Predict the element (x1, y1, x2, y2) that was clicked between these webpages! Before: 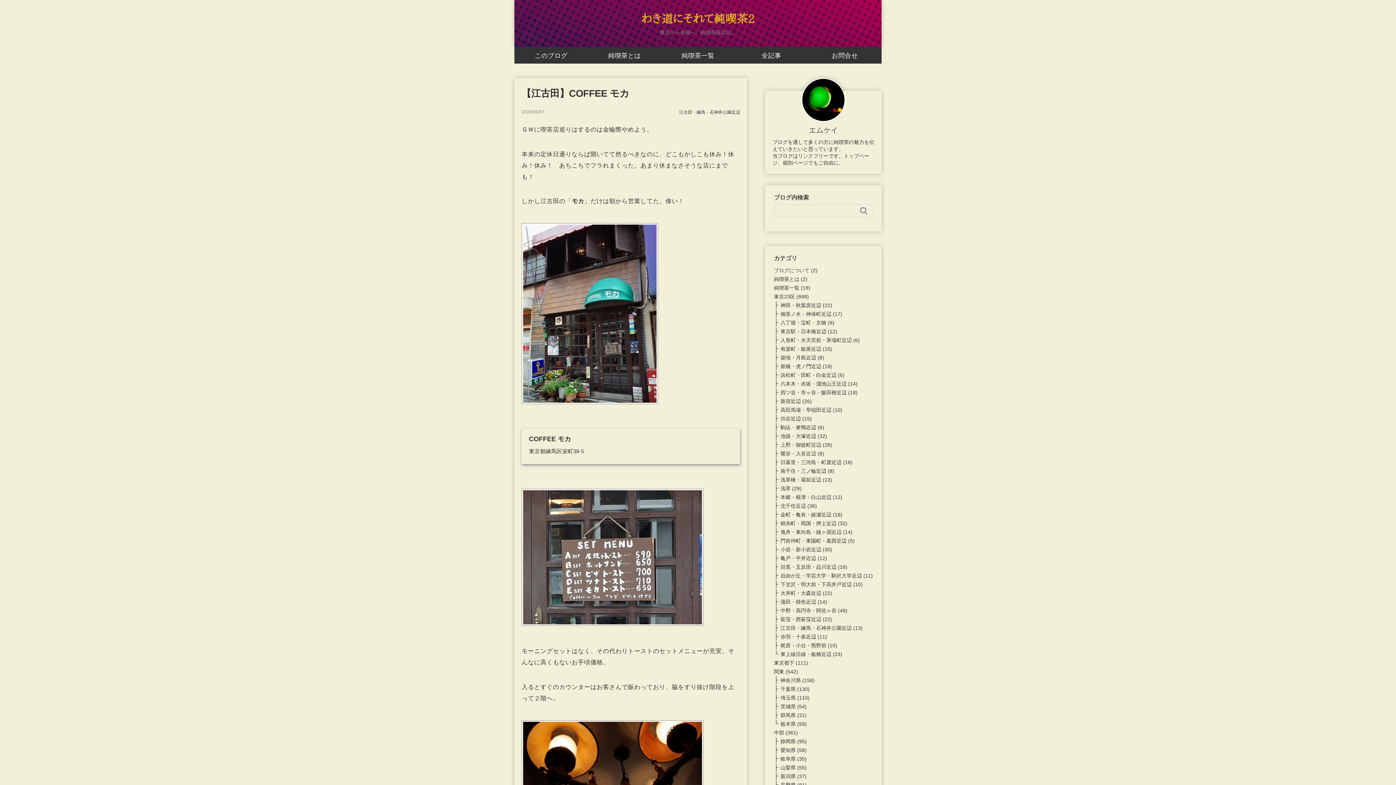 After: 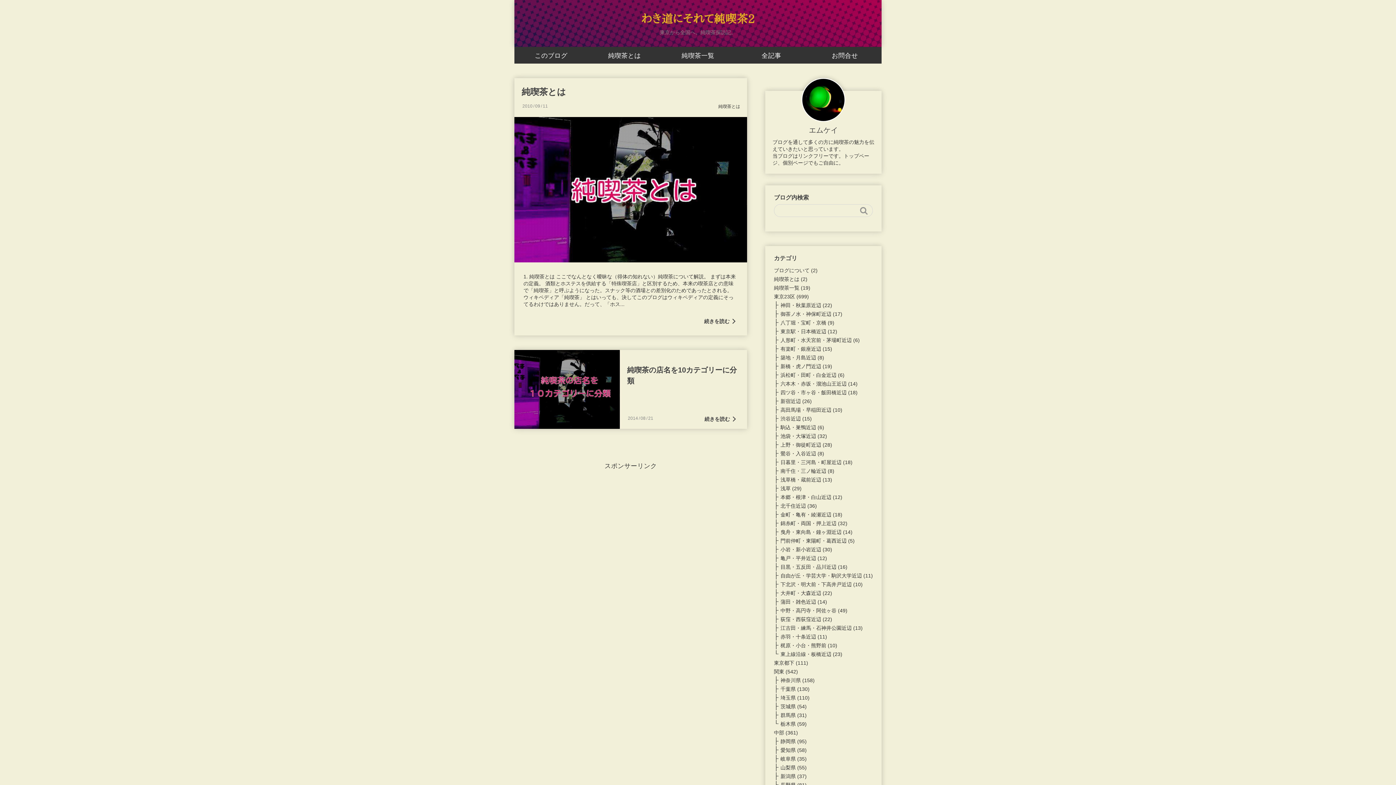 Action: bbox: (774, 275, 807, 283) label: 純喫茶とは (2)